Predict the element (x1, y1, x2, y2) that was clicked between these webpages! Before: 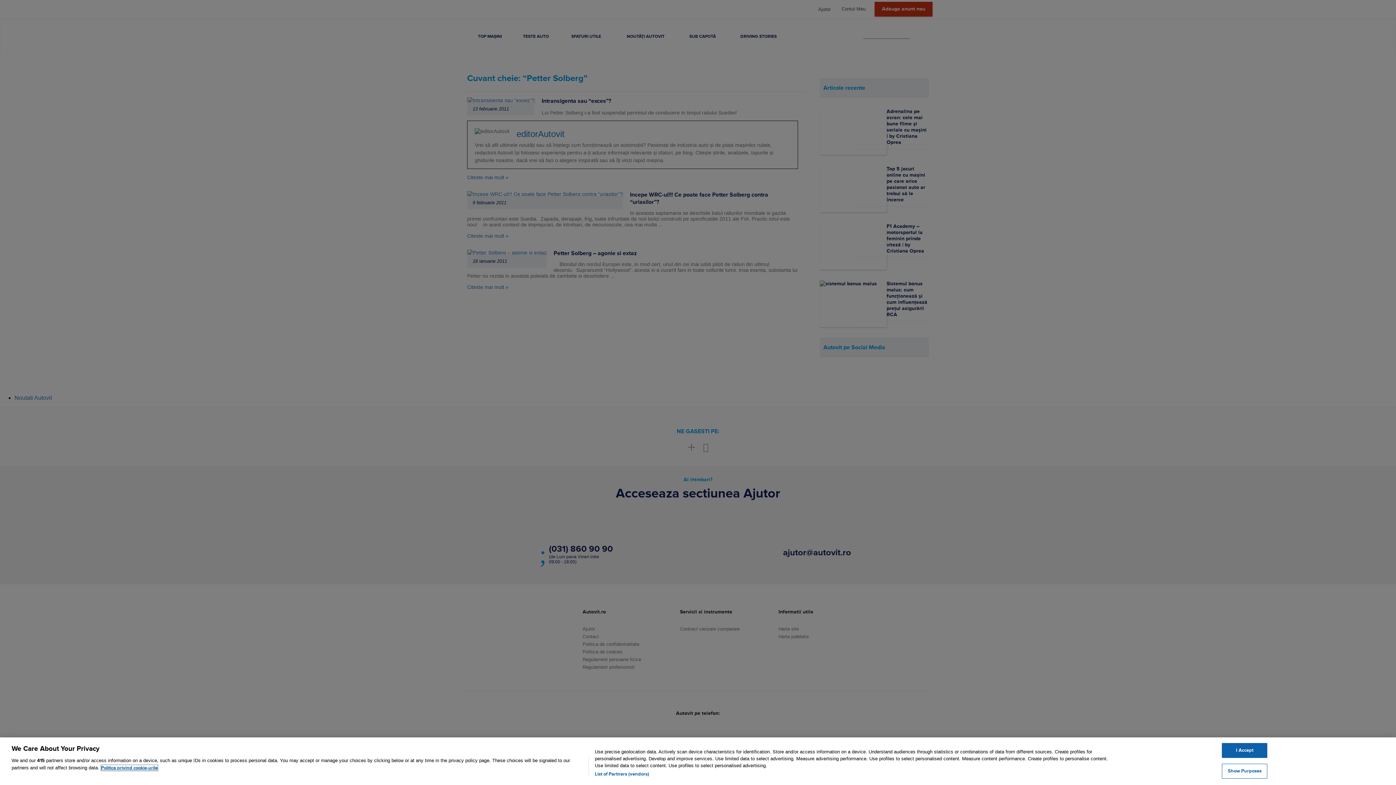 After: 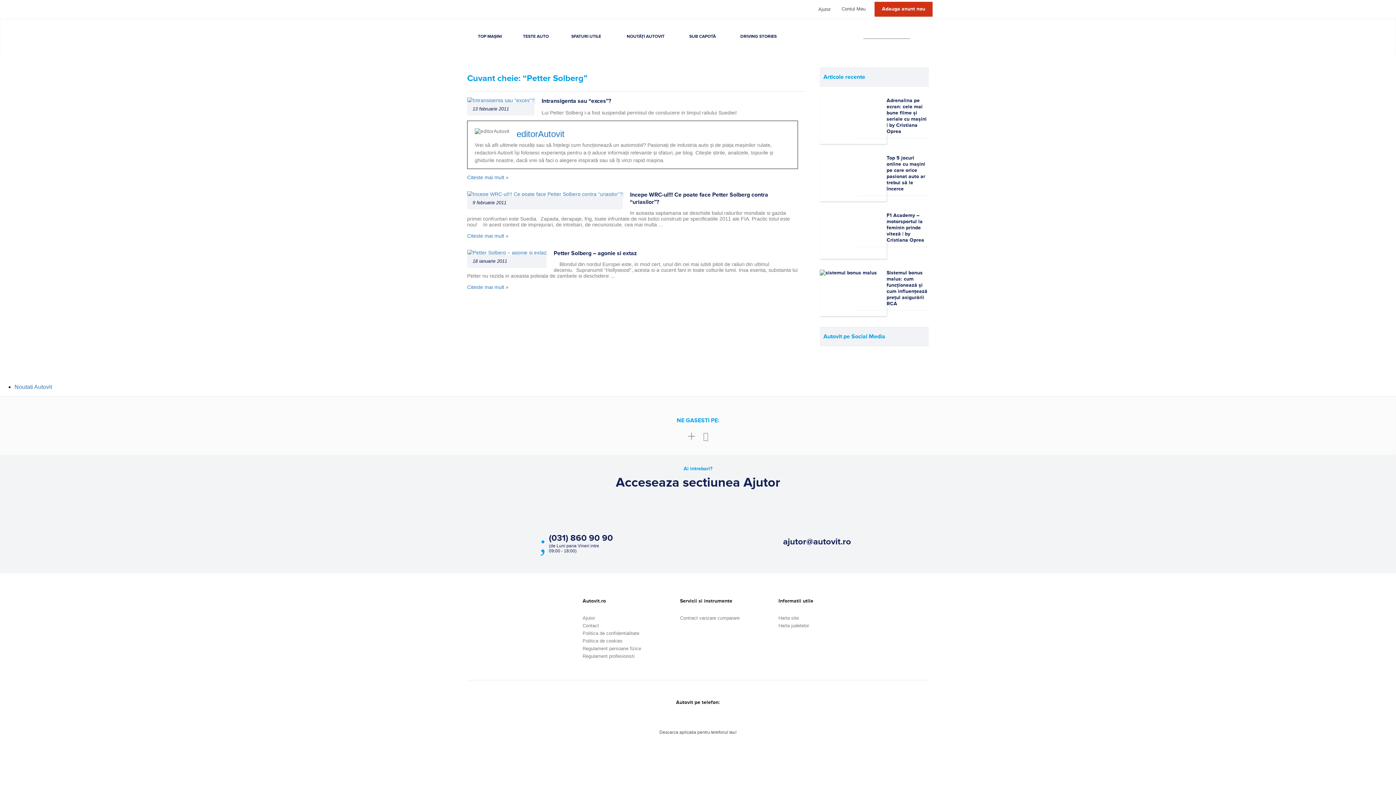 Action: bbox: (1222, 743, 1267, 758) label: I Accept